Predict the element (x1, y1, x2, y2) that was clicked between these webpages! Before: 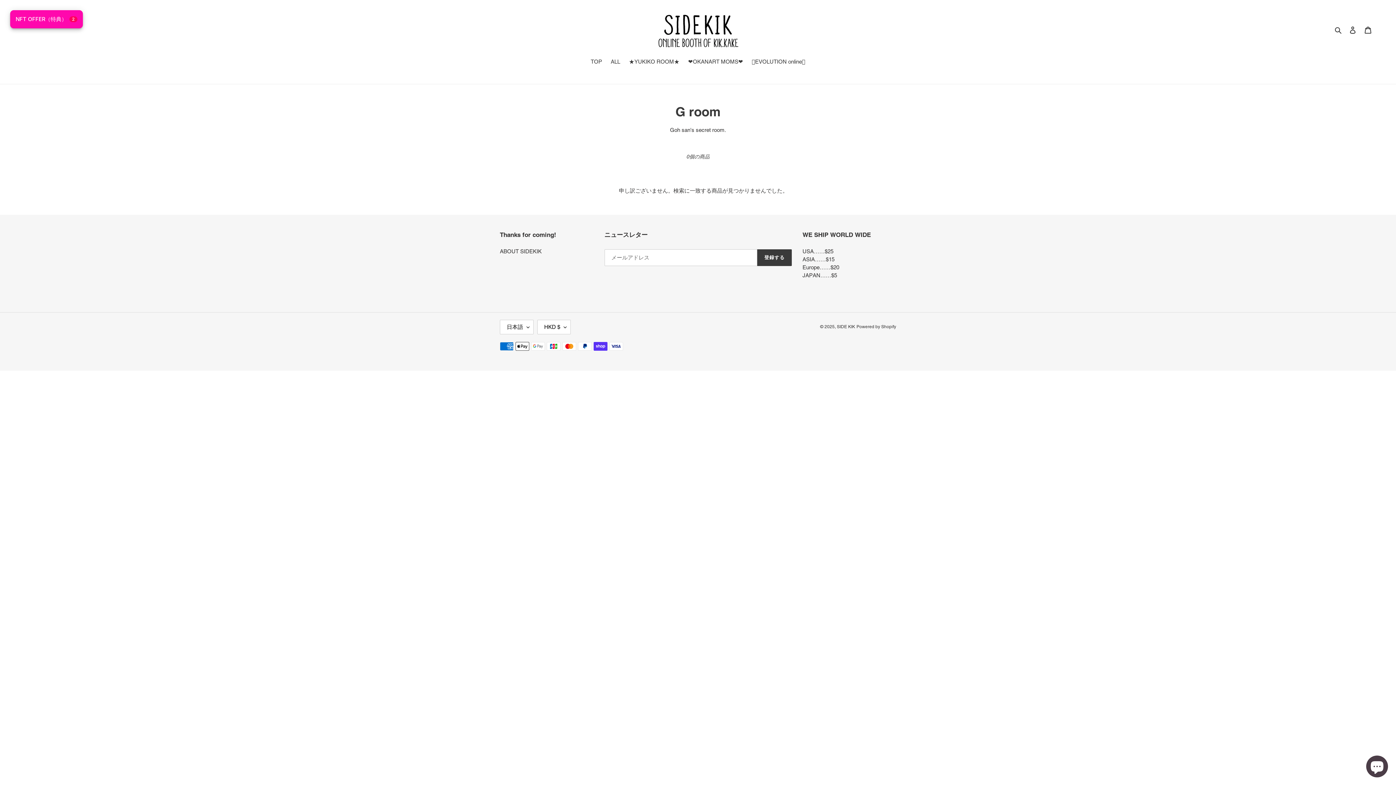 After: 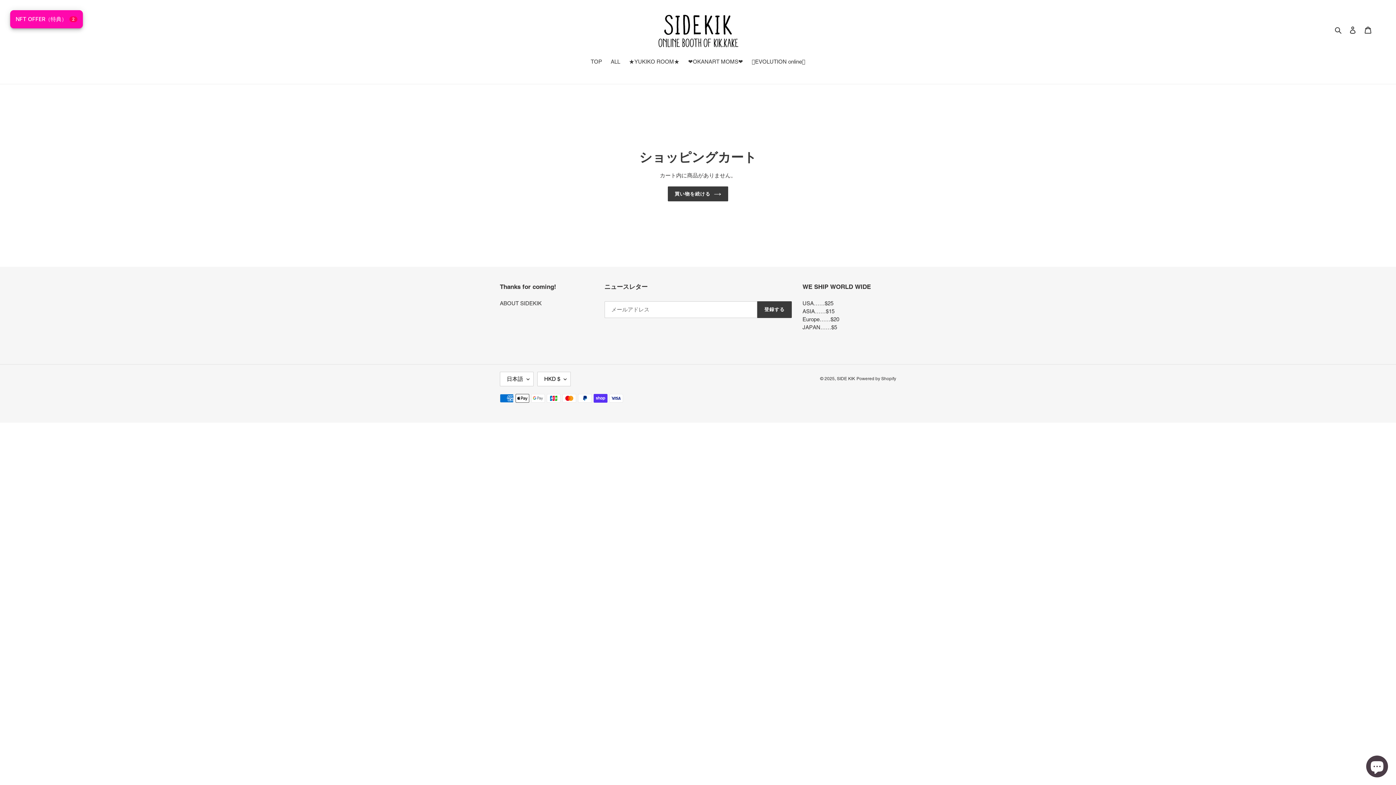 Action: bbox: (1360, 22, 1376, 37) label: カート